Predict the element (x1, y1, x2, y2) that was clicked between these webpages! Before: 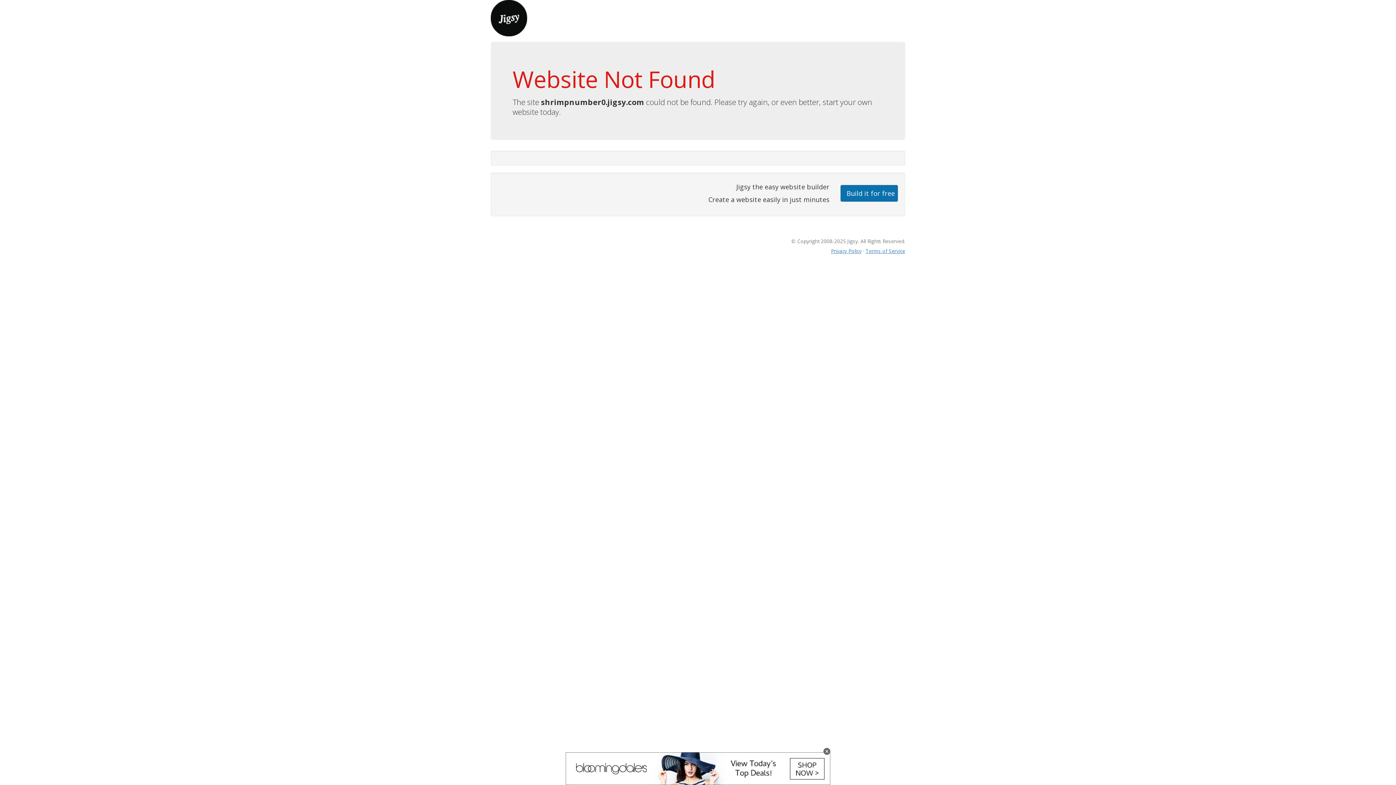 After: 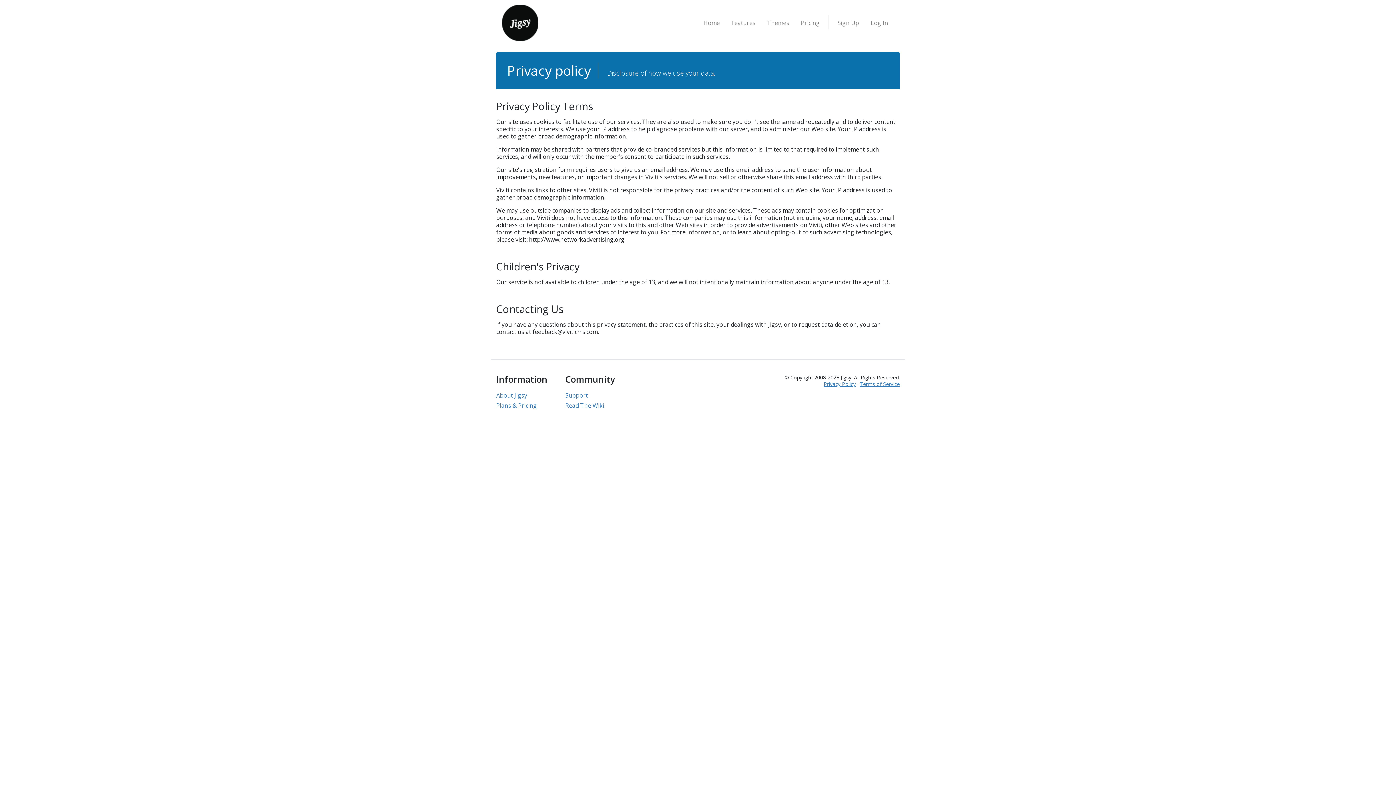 Action: label: Privacy Policy bbox: (831, 247, 861, 254)